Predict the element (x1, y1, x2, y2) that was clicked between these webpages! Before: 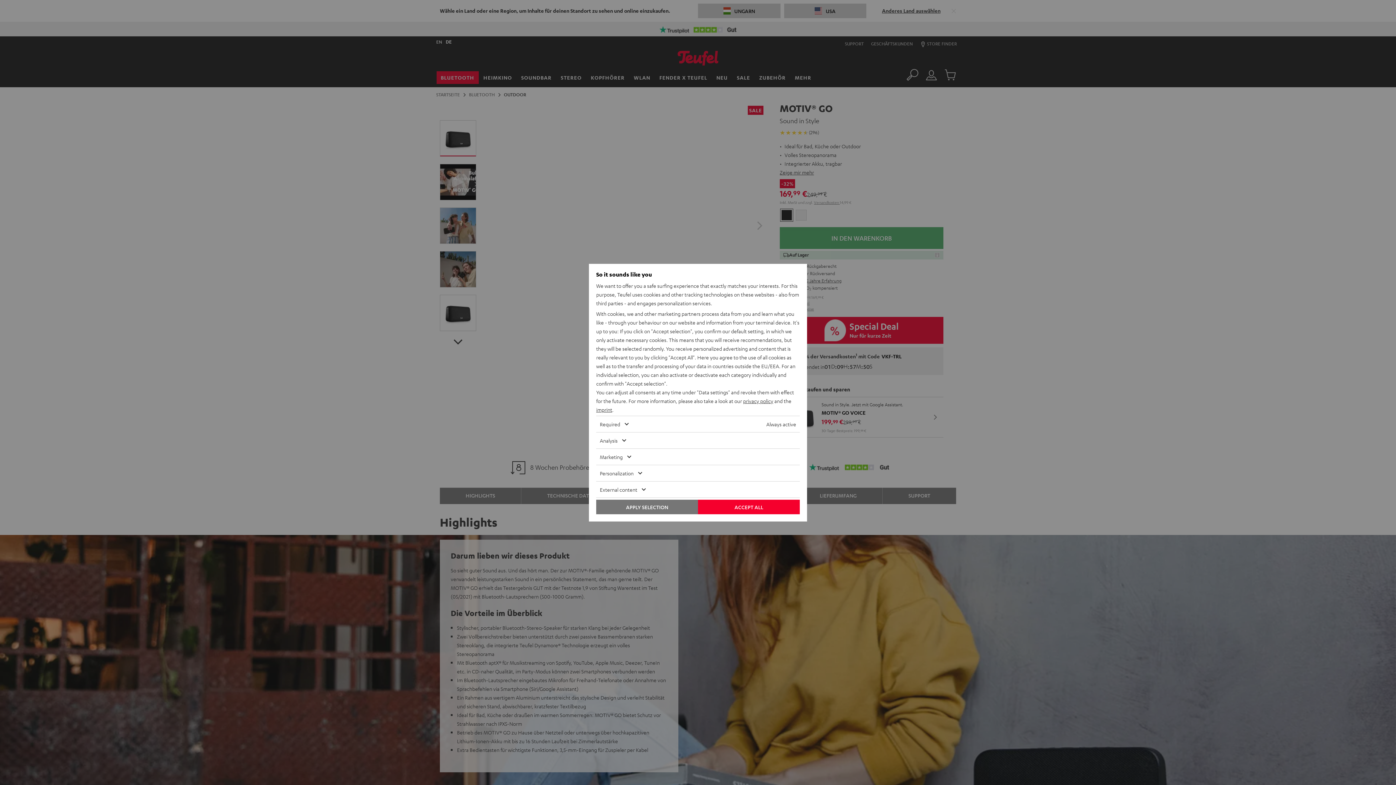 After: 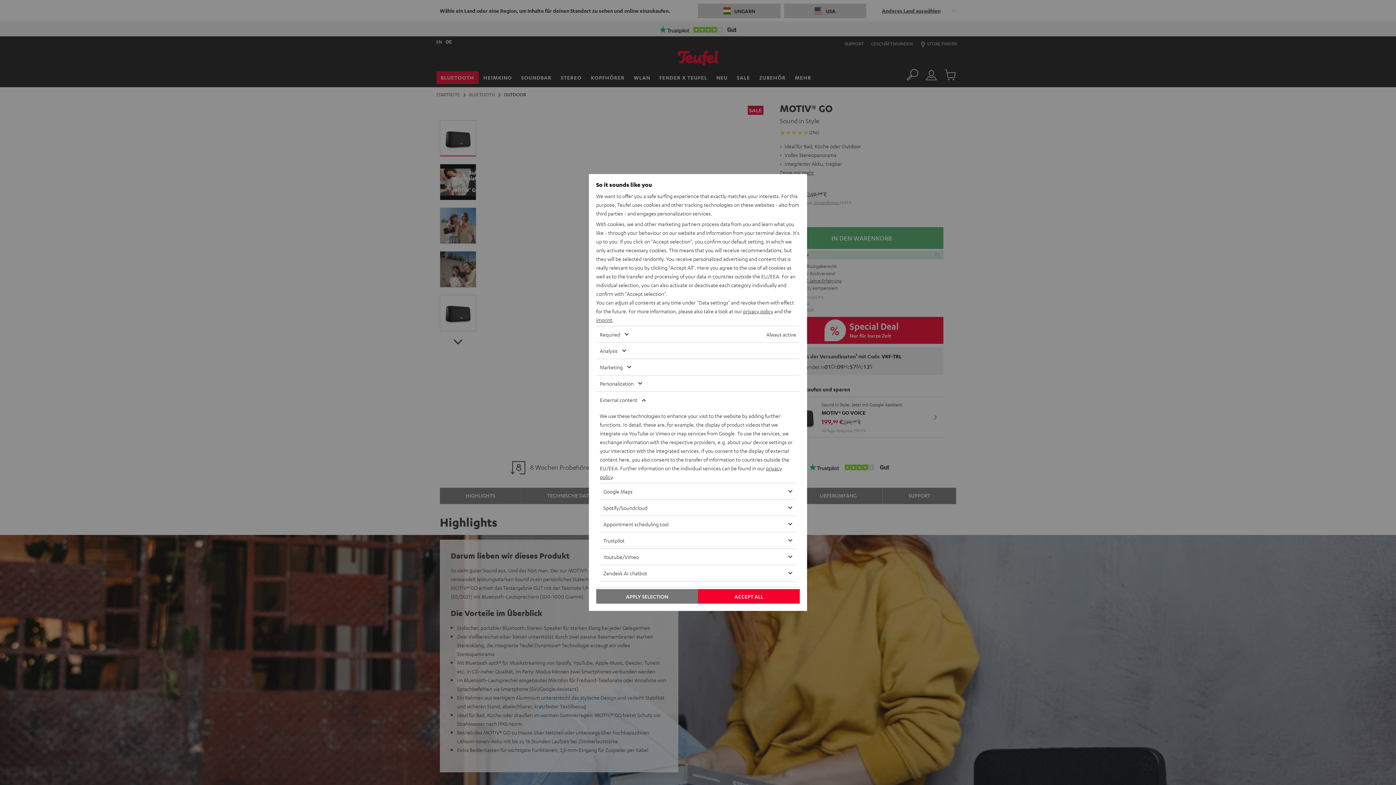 Action: label: External content bbox: (596, 481, 778, 497)